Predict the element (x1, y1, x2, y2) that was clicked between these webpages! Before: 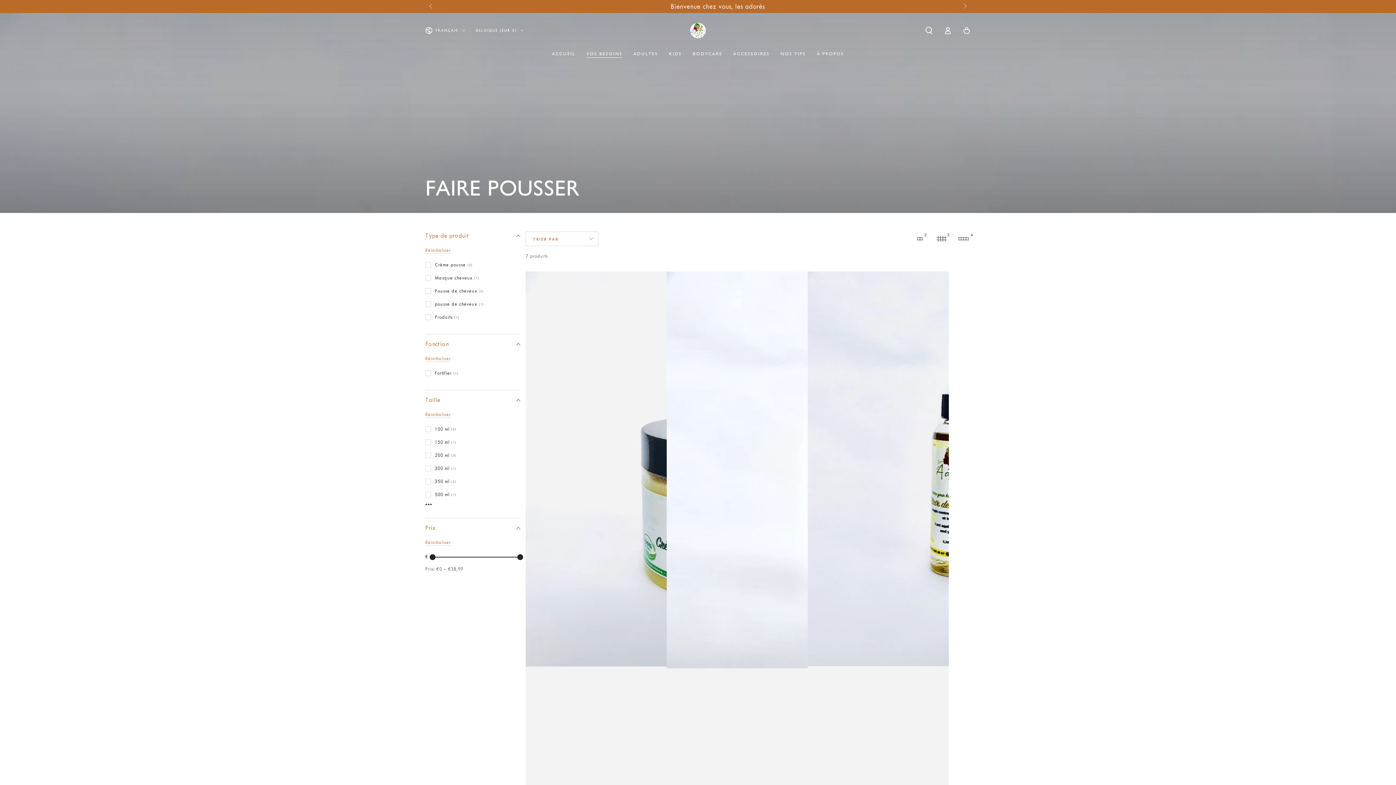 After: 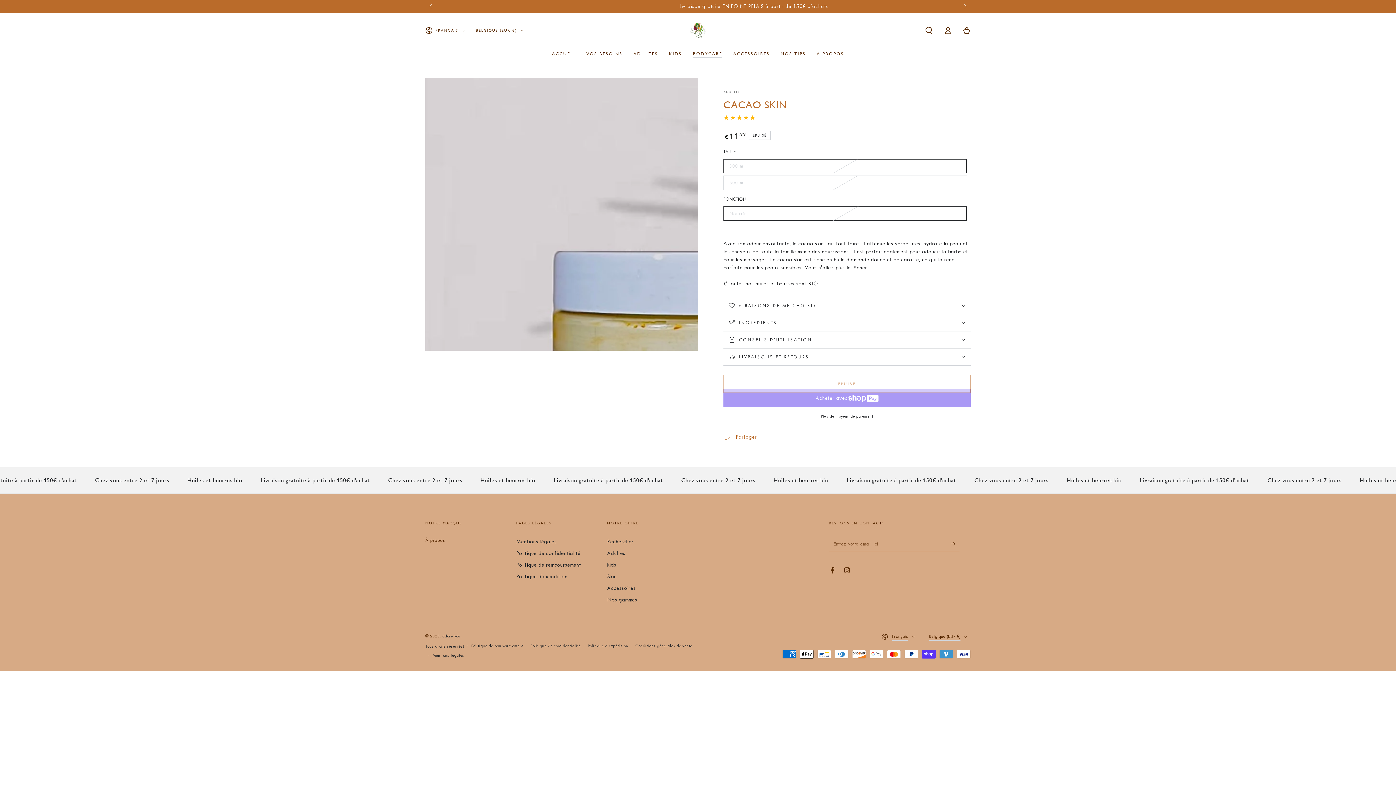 Action: bbox: (687, 45, 728, 62) label: BODYCARE